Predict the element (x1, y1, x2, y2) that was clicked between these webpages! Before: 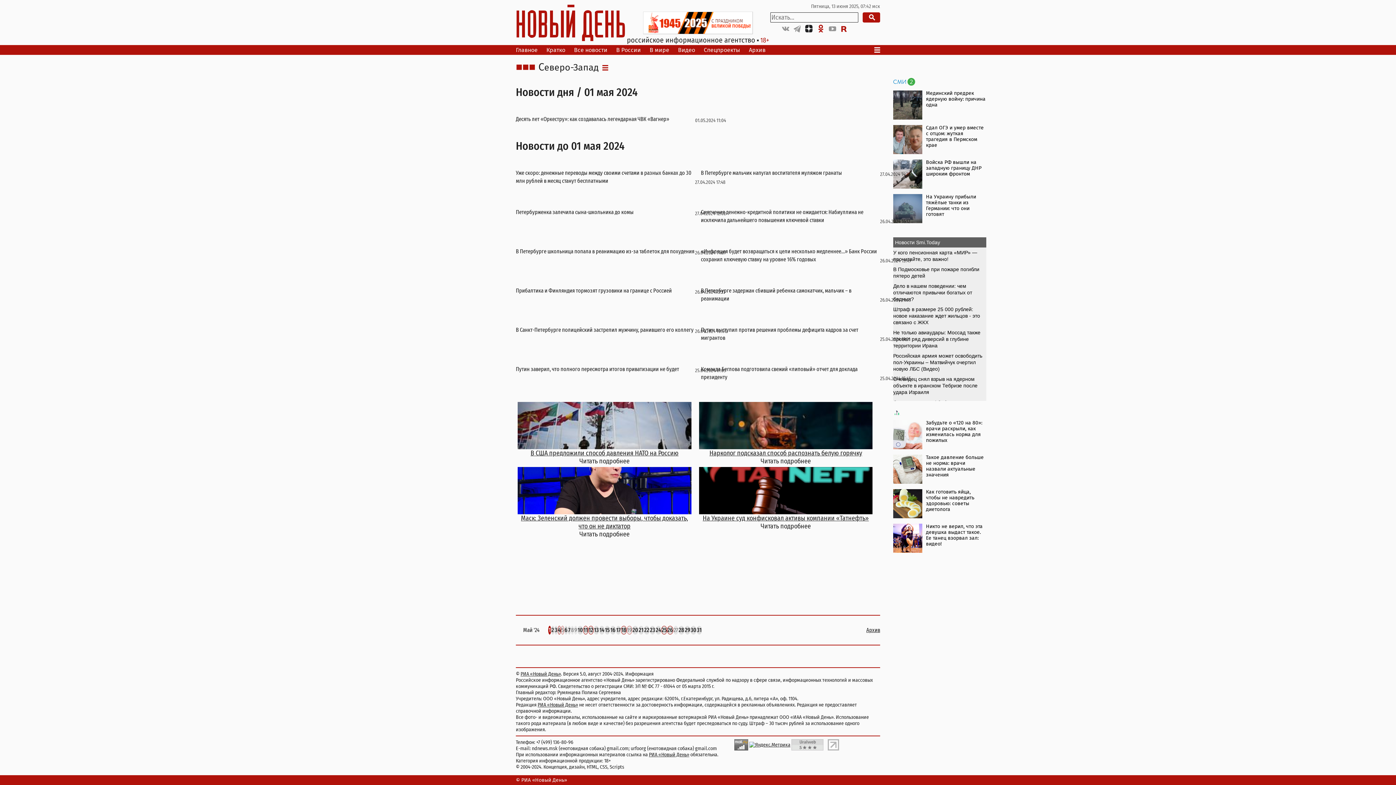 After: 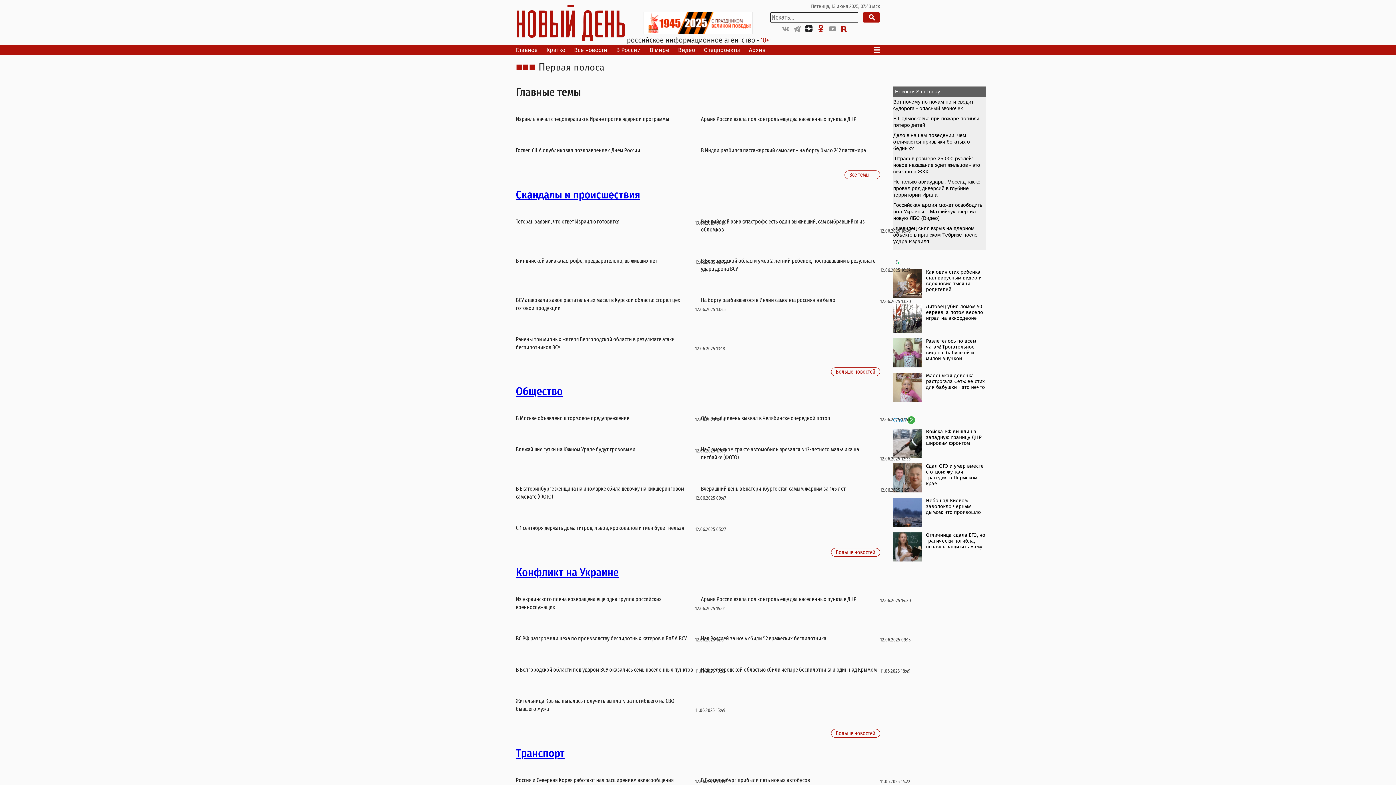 Action: label: РИА «Новый День» bbox: (537, 702, 578, 708)